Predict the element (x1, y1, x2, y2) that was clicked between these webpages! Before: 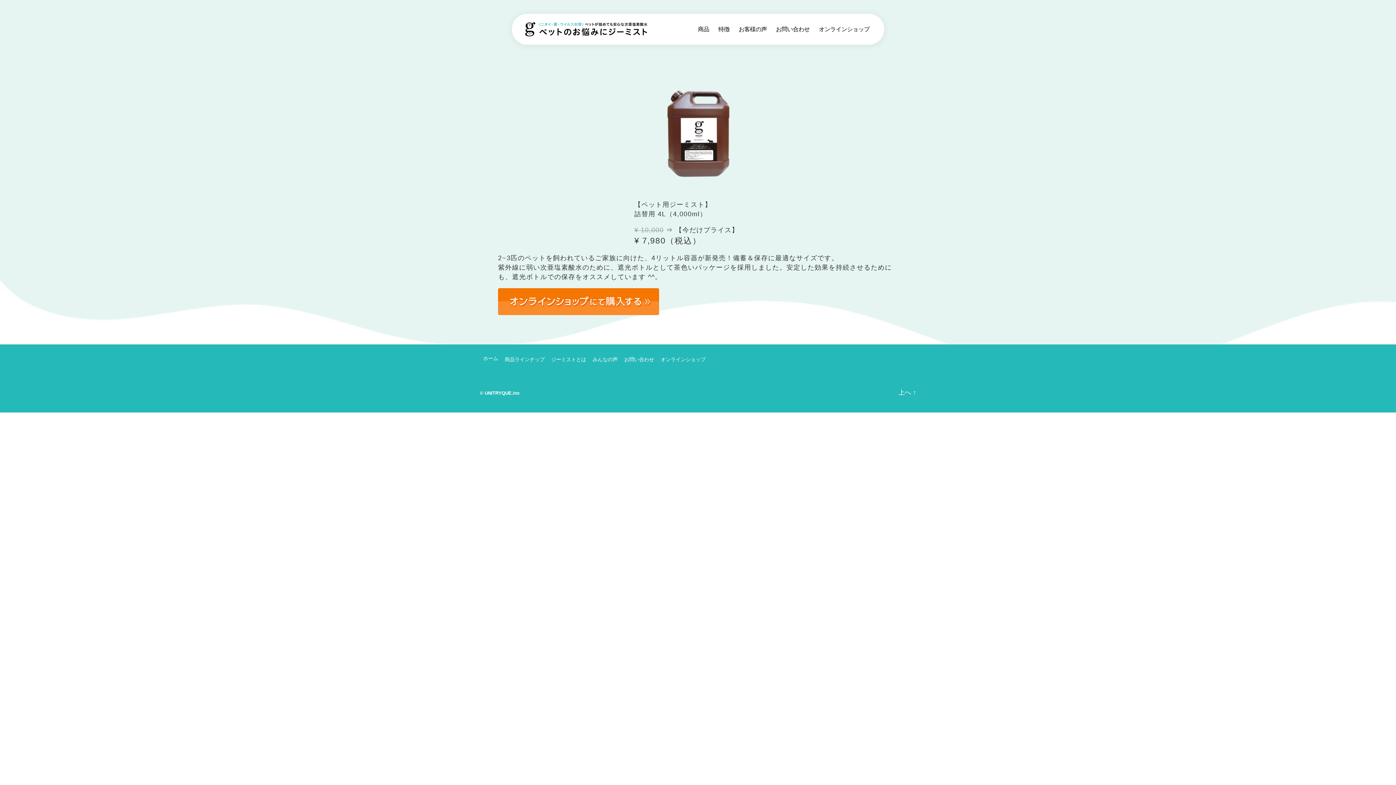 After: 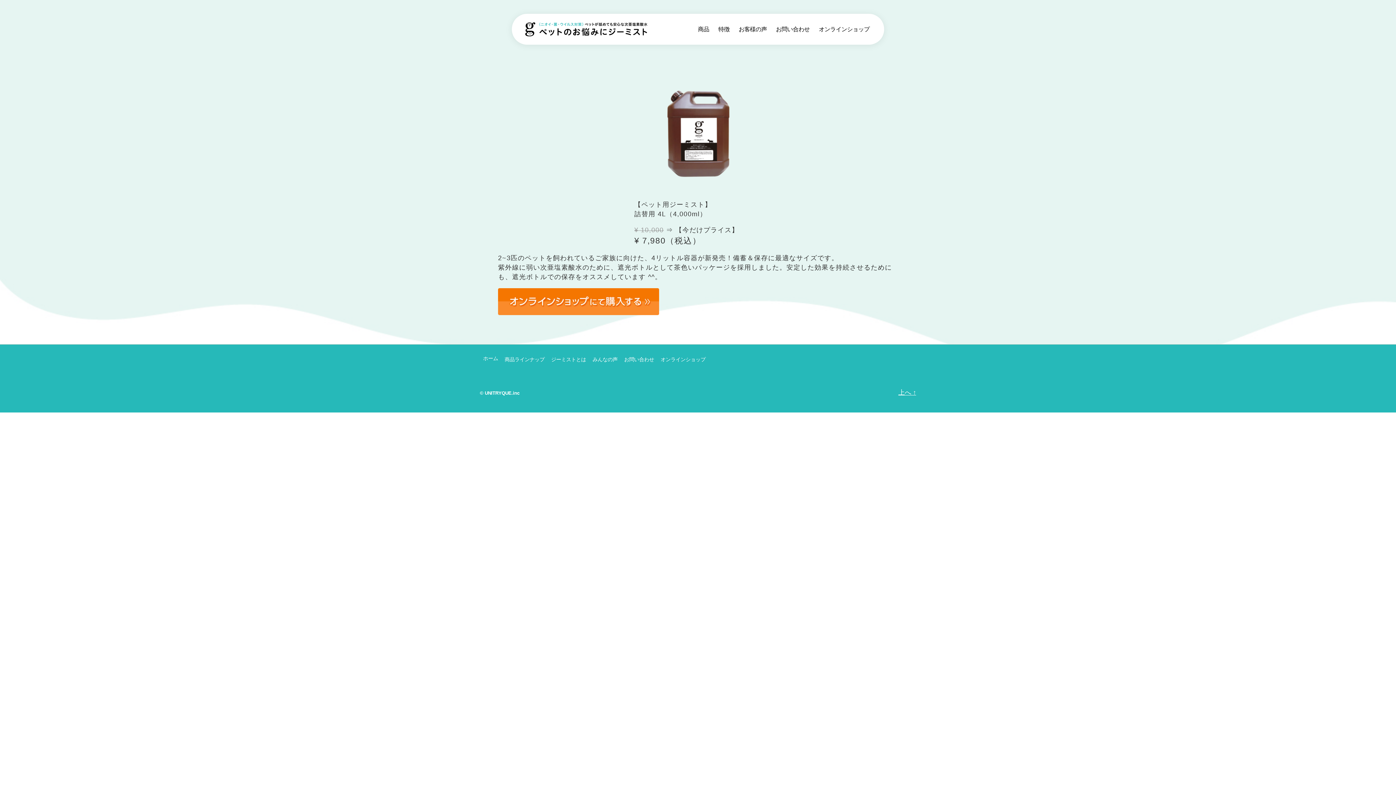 Action: label: 上へ ↑ bbox: (898, 388, 916, 397)